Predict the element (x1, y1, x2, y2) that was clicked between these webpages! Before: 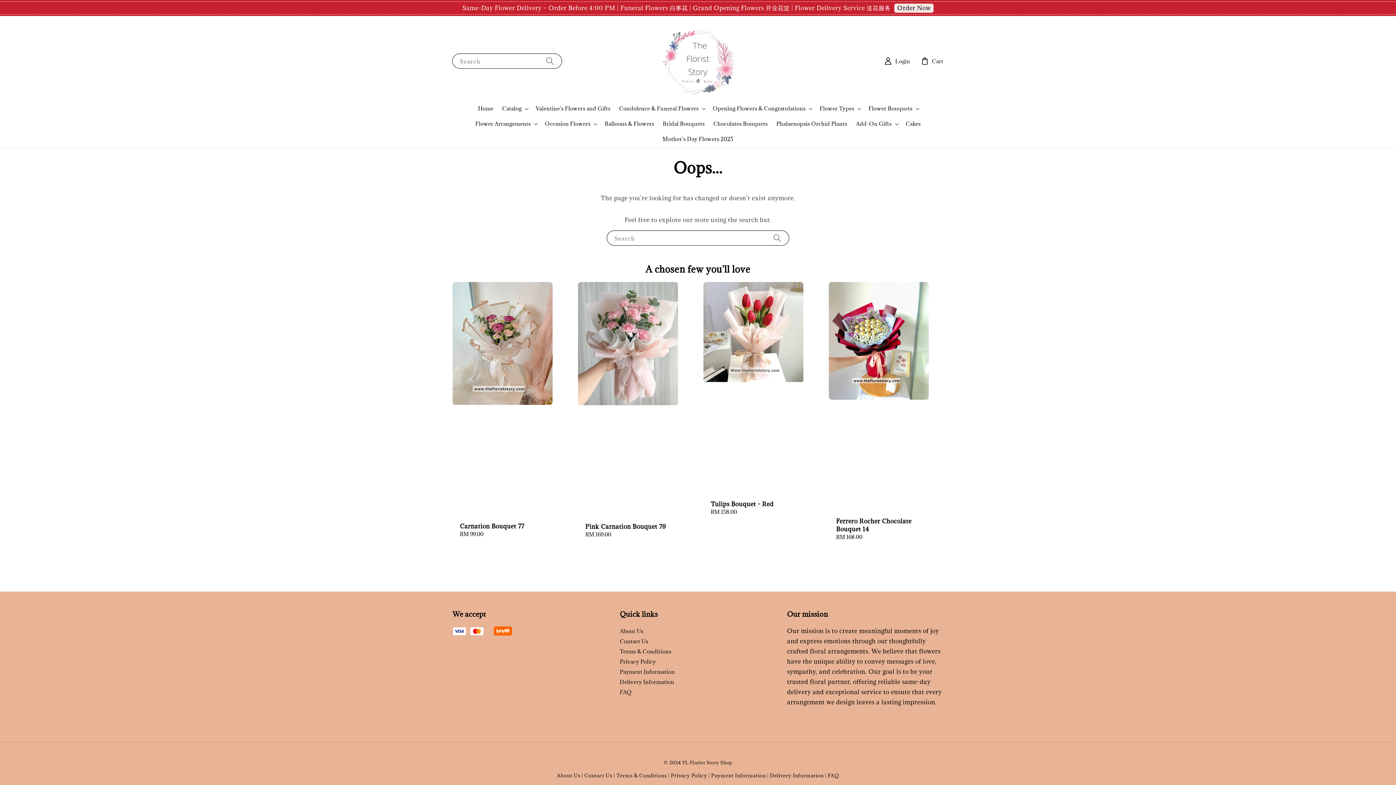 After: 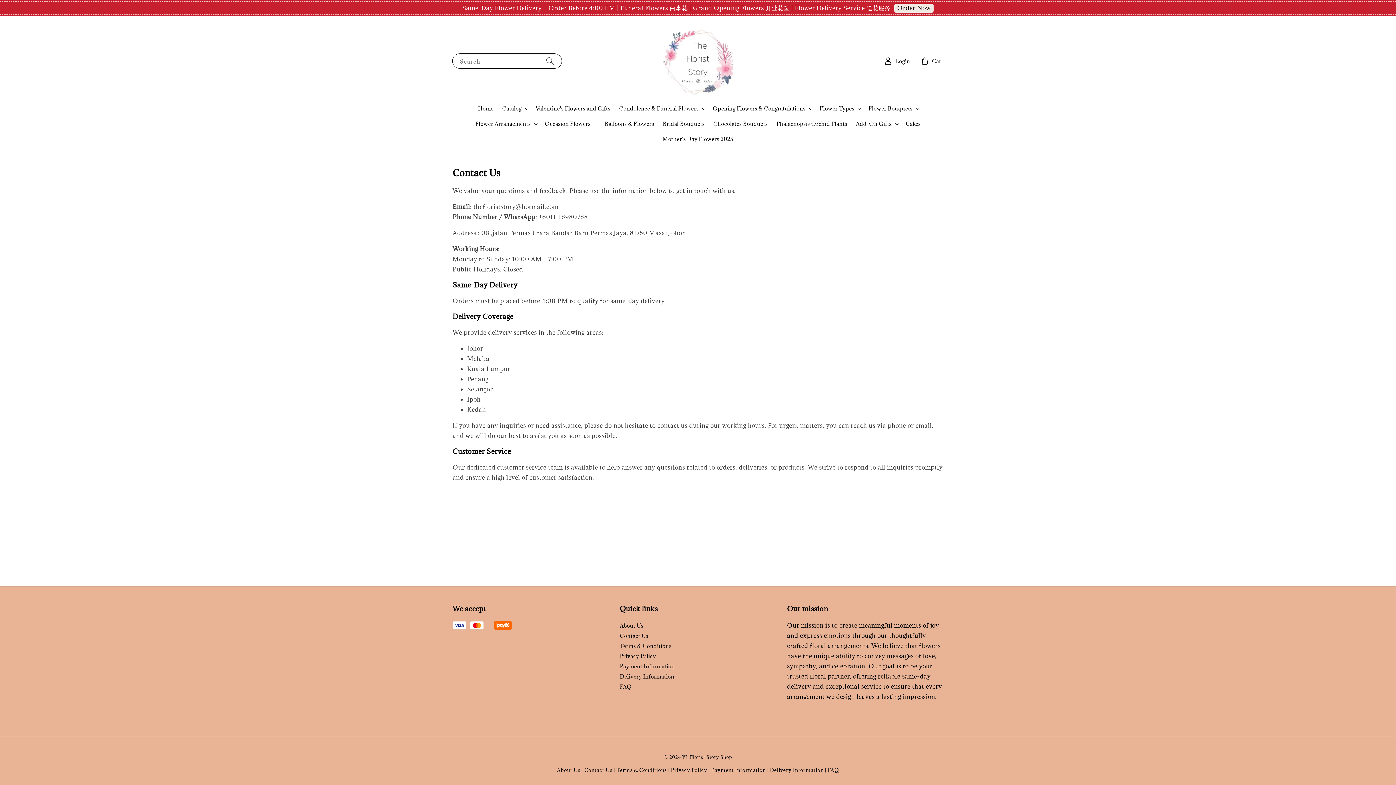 Action: bbox: (620, 637, 648, 646) label: Contact Us